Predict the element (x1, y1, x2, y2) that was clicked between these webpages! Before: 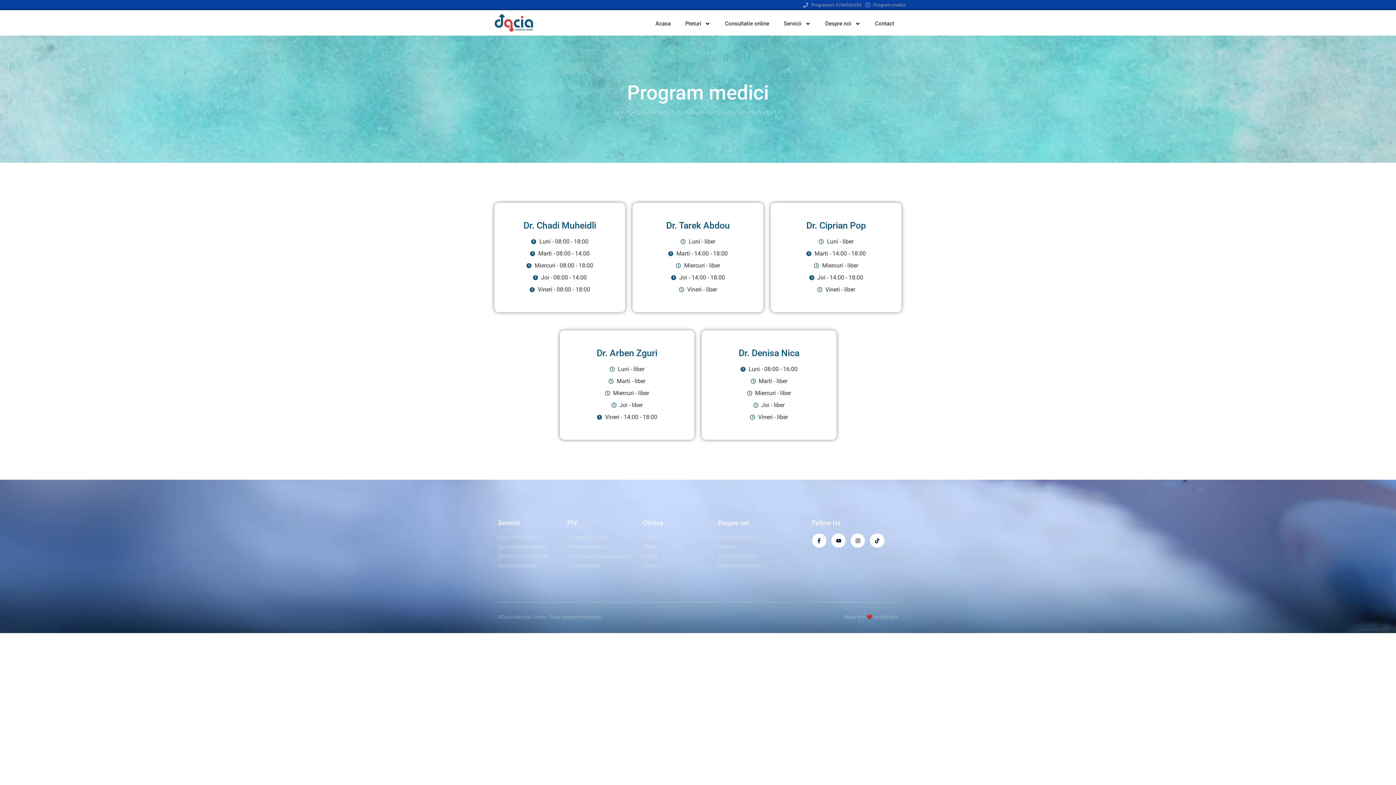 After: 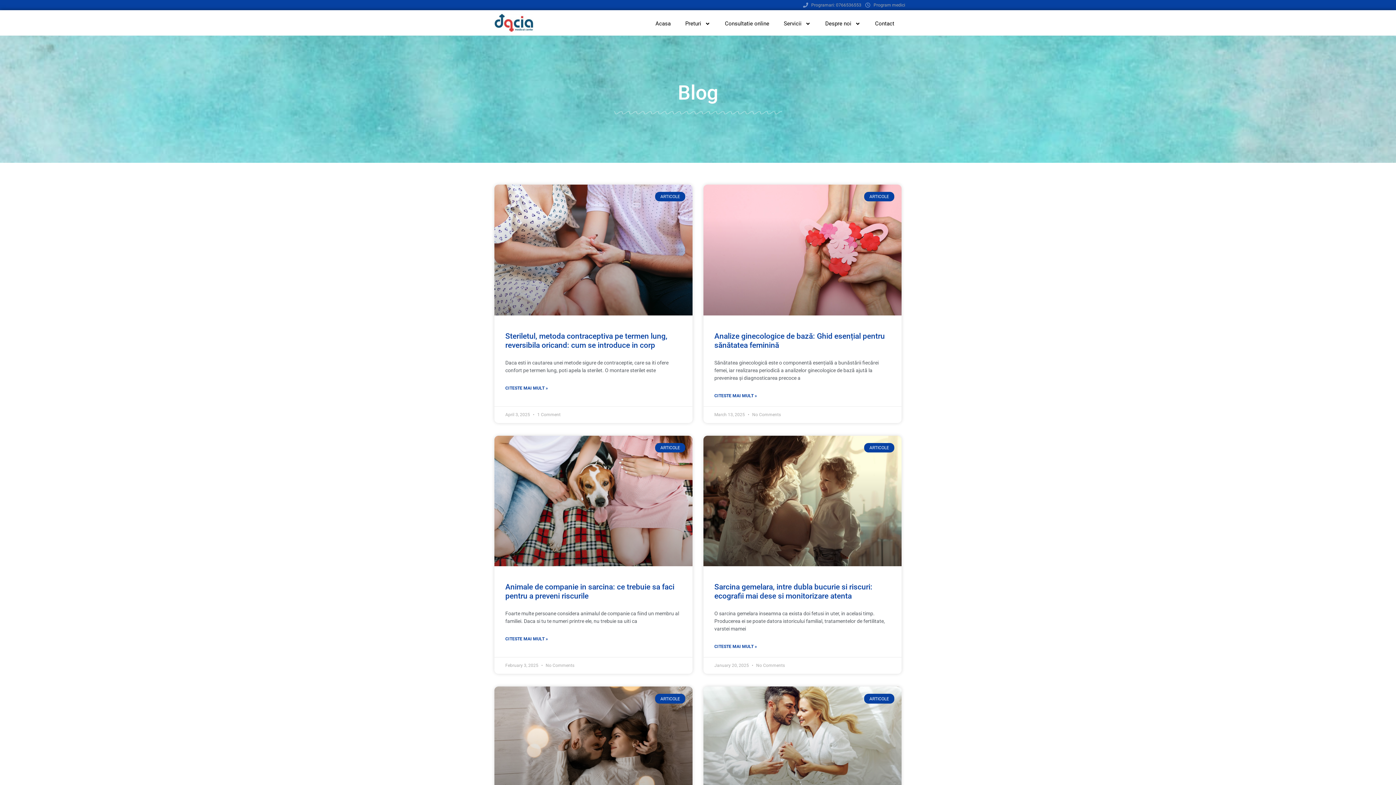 Action: bbox: (718, 543, 781, 550) label: Articole